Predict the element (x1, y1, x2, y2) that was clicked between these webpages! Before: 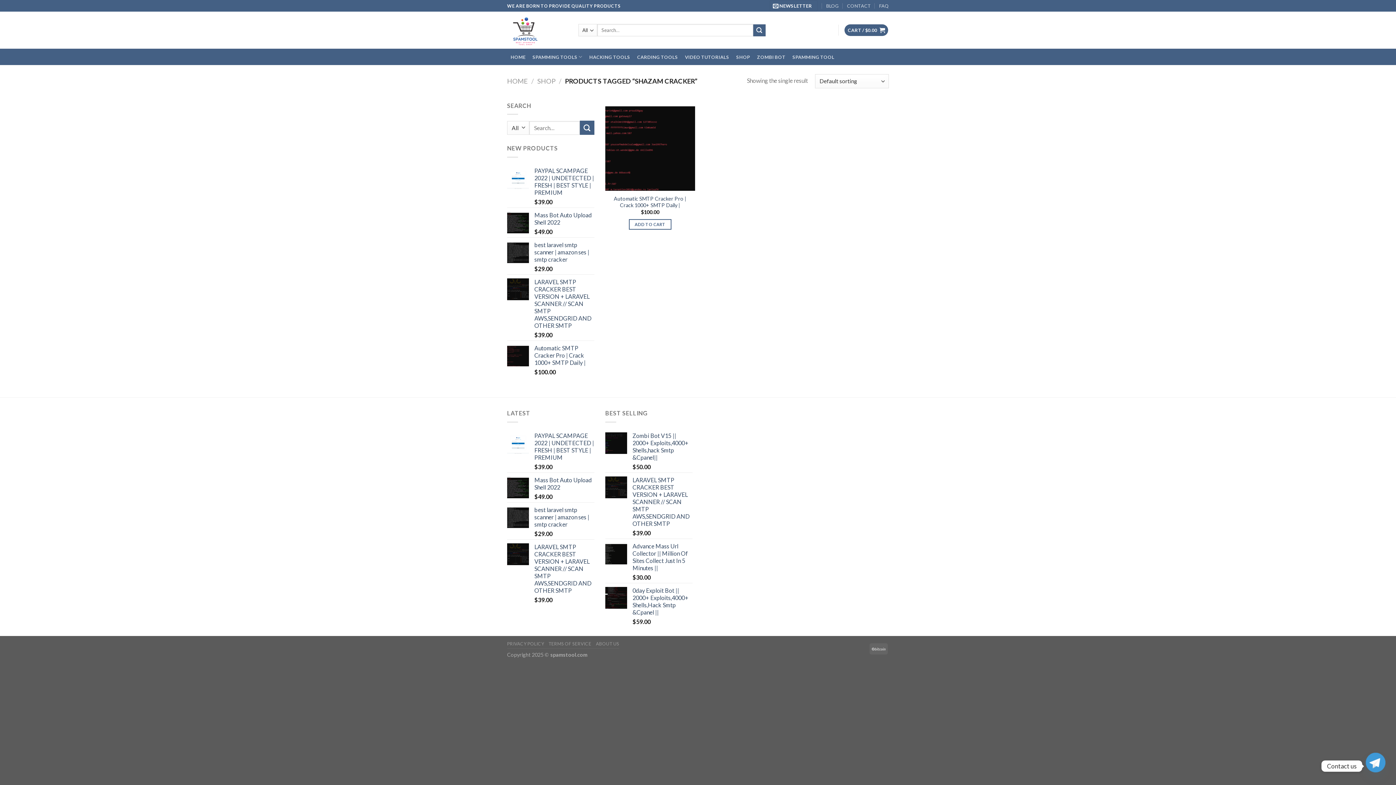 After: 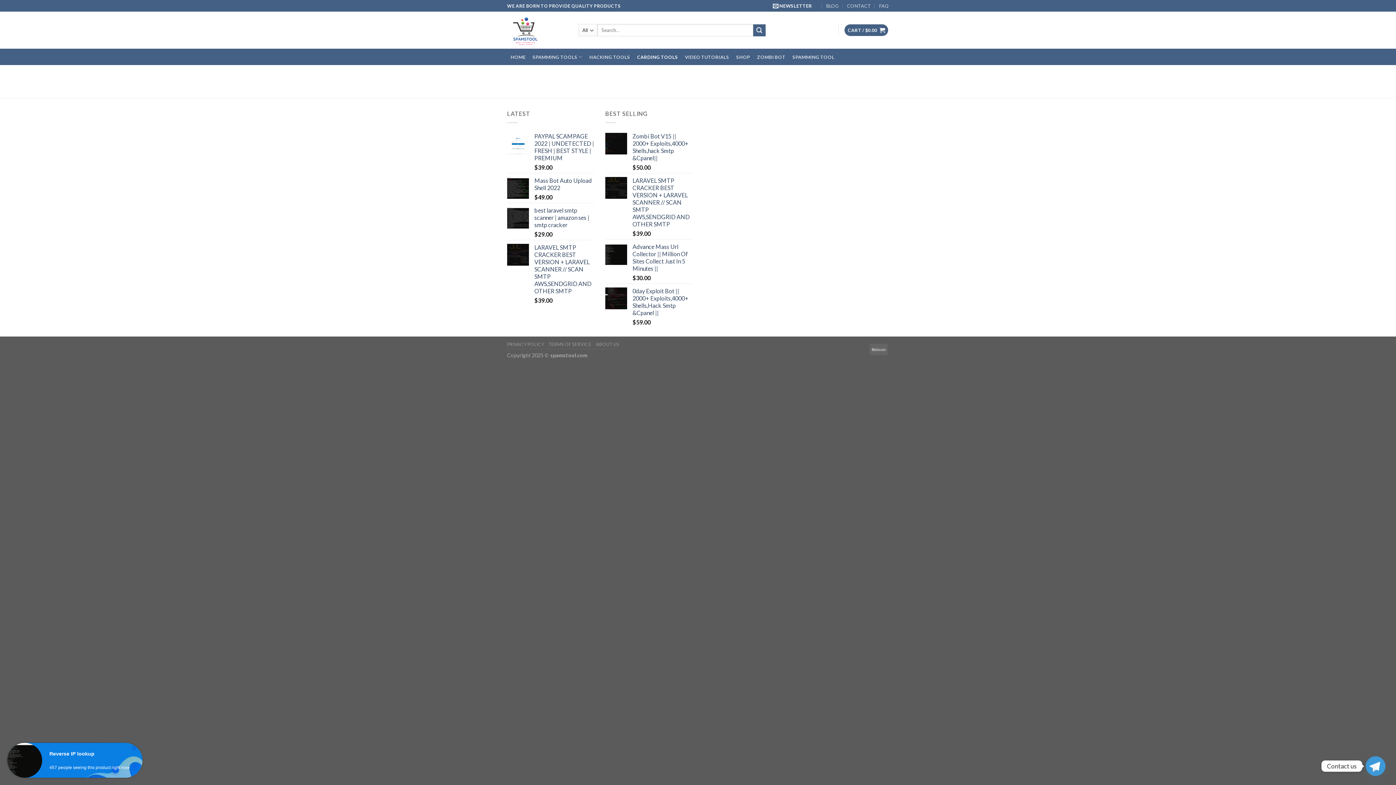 Action: label: CARDING TOOLS bbox: (633, 50, 681, 63)